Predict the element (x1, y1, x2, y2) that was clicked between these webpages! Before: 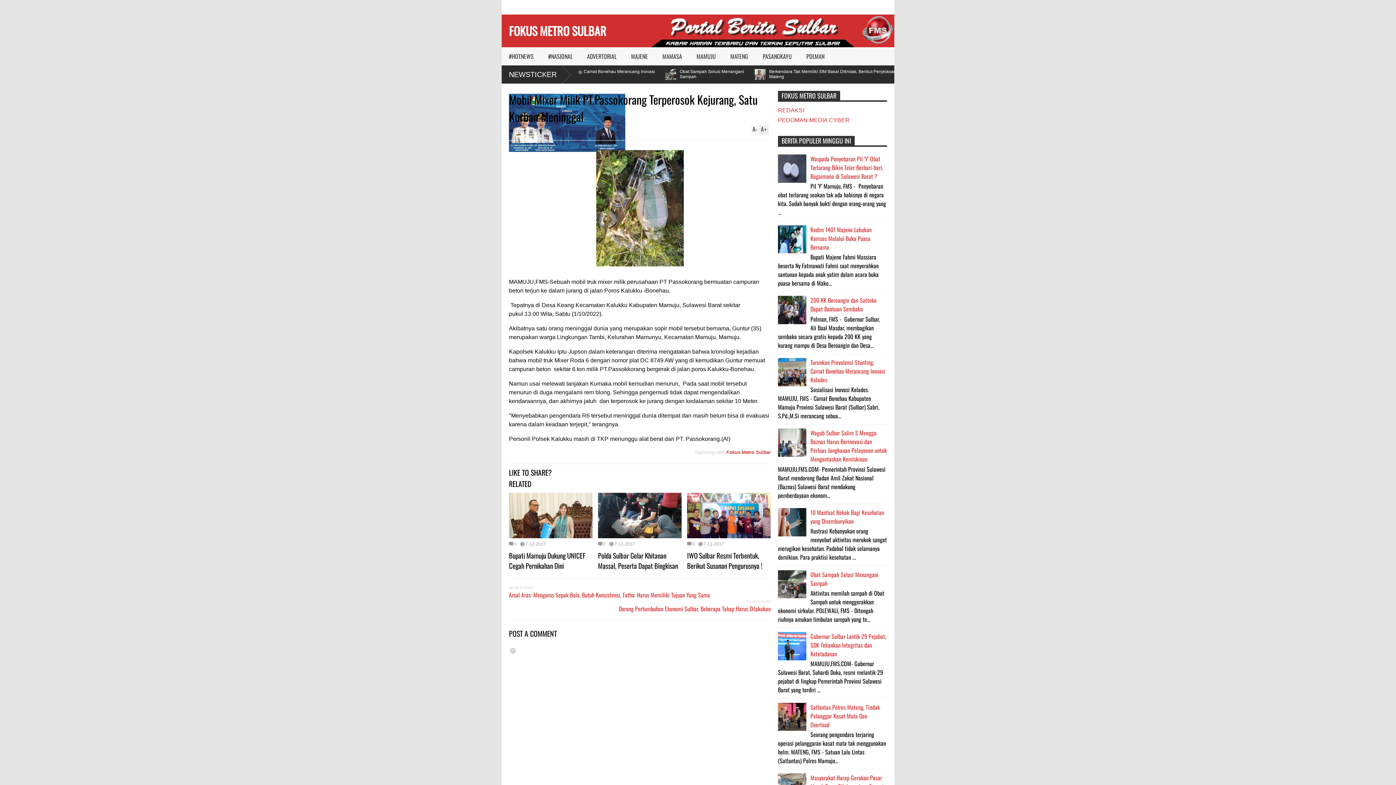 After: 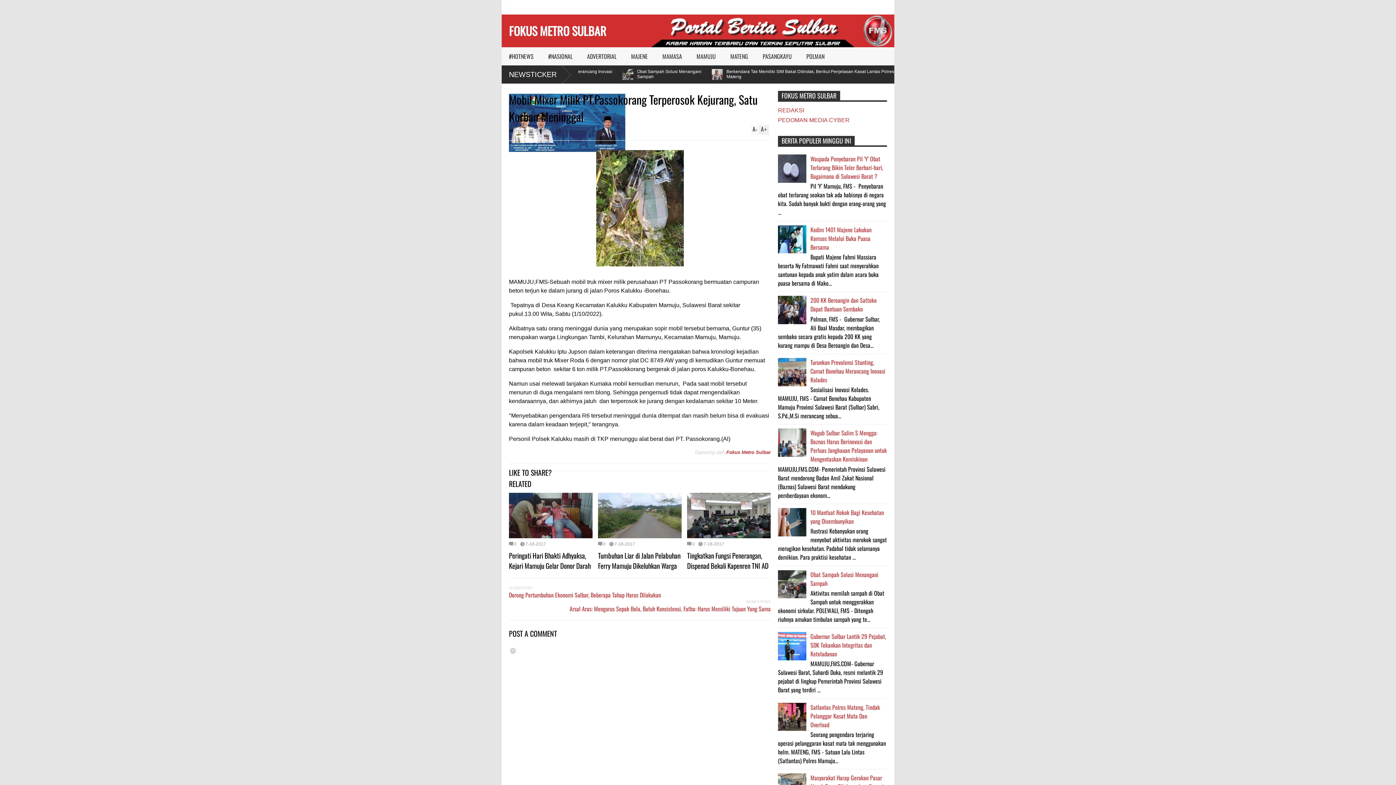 Action: label: 0 bbox: (687, 542, 694, 546)